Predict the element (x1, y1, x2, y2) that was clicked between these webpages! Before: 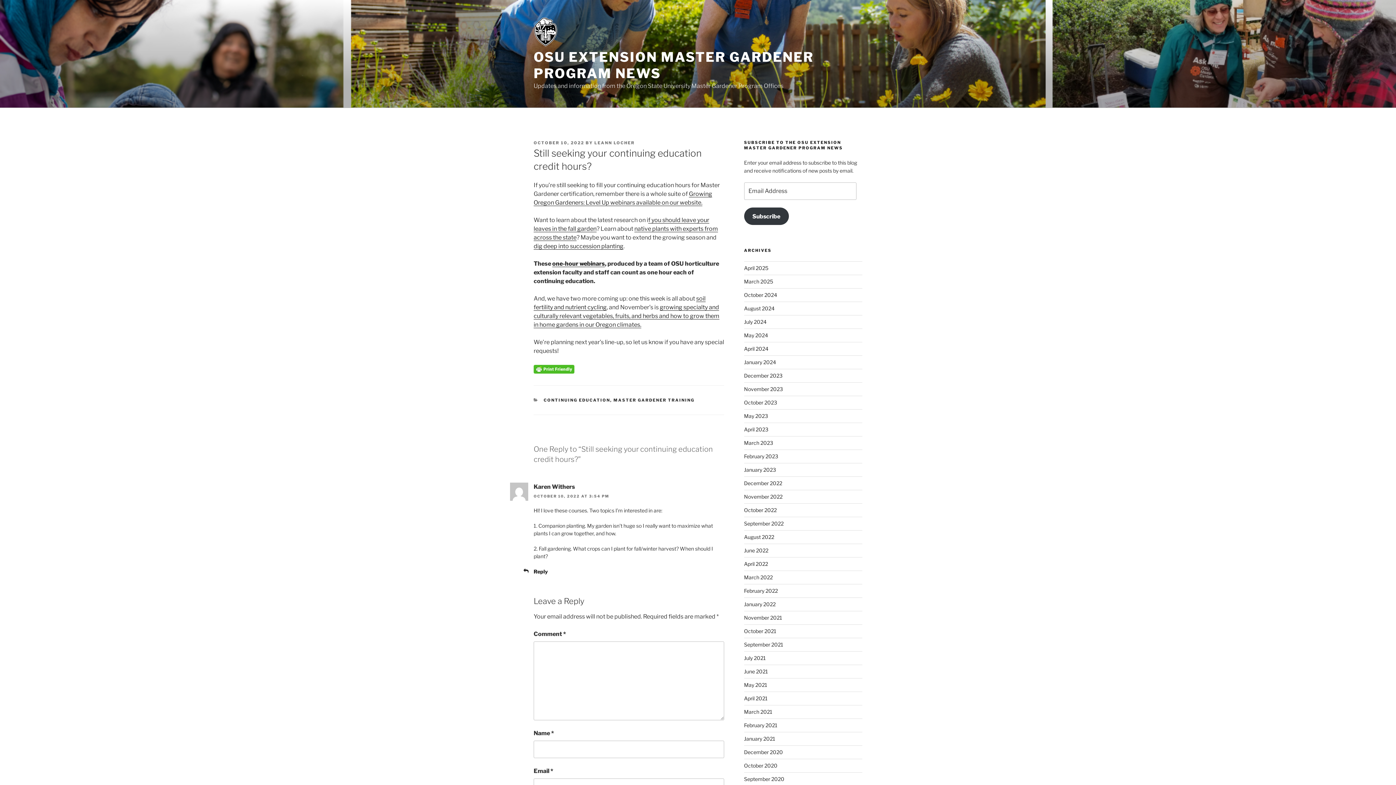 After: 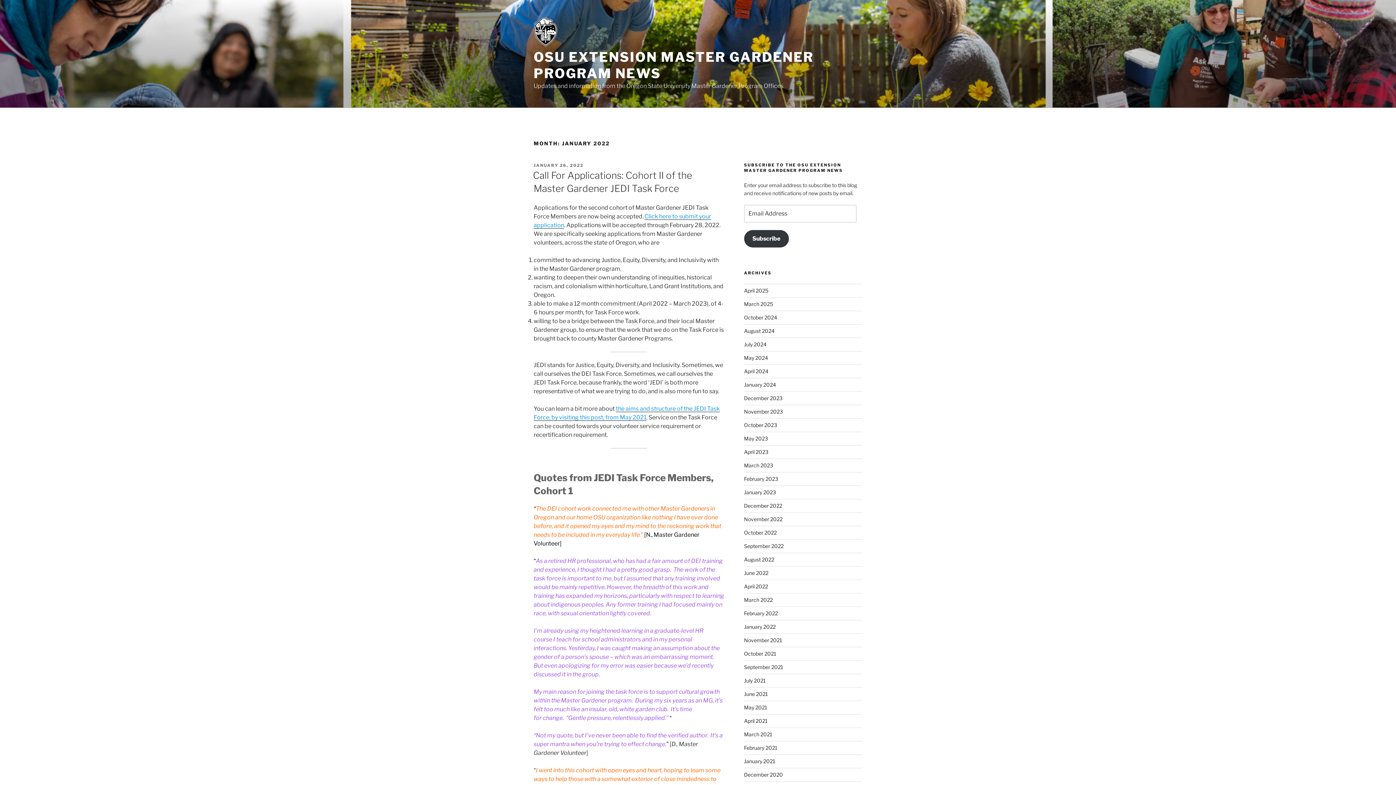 Action: bbox: (744, 601, 775, 607) label: January 2022